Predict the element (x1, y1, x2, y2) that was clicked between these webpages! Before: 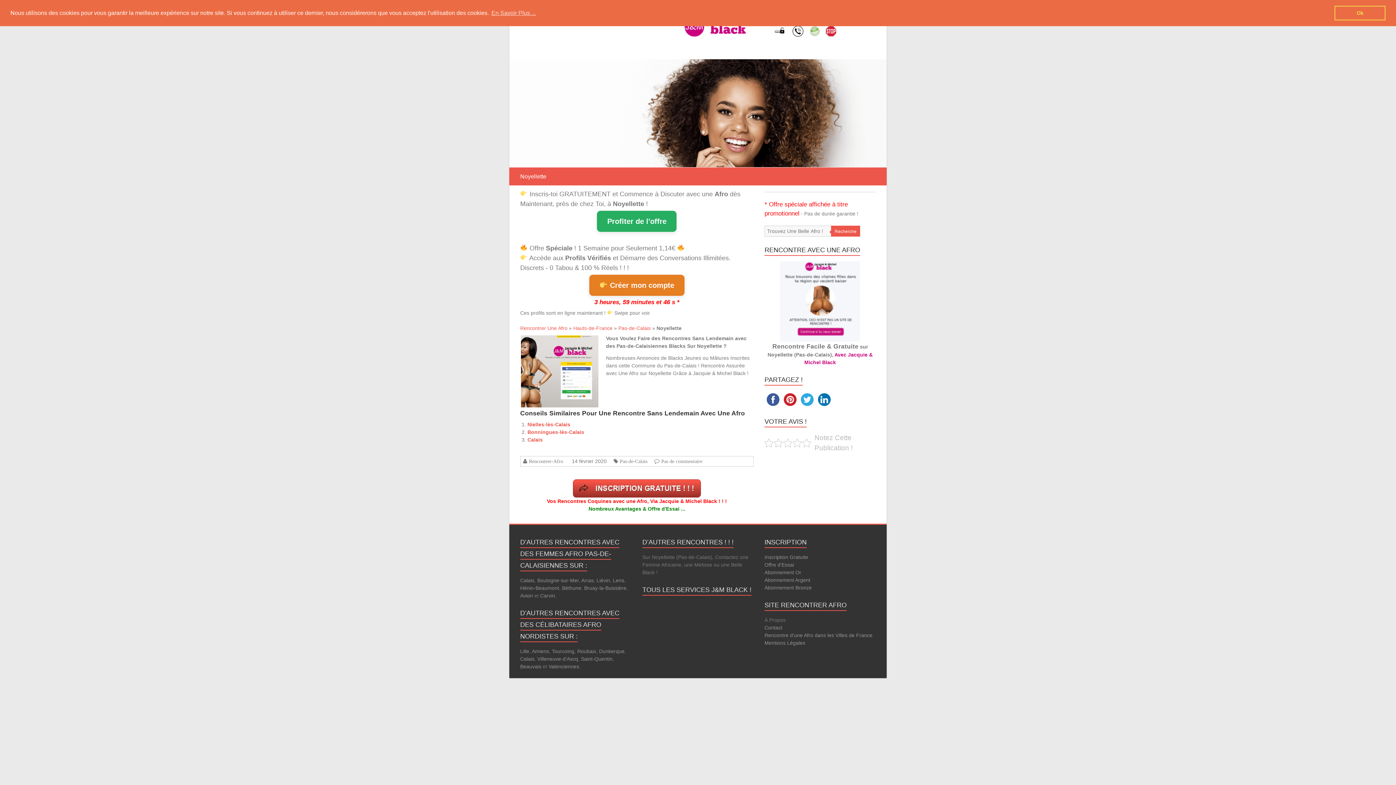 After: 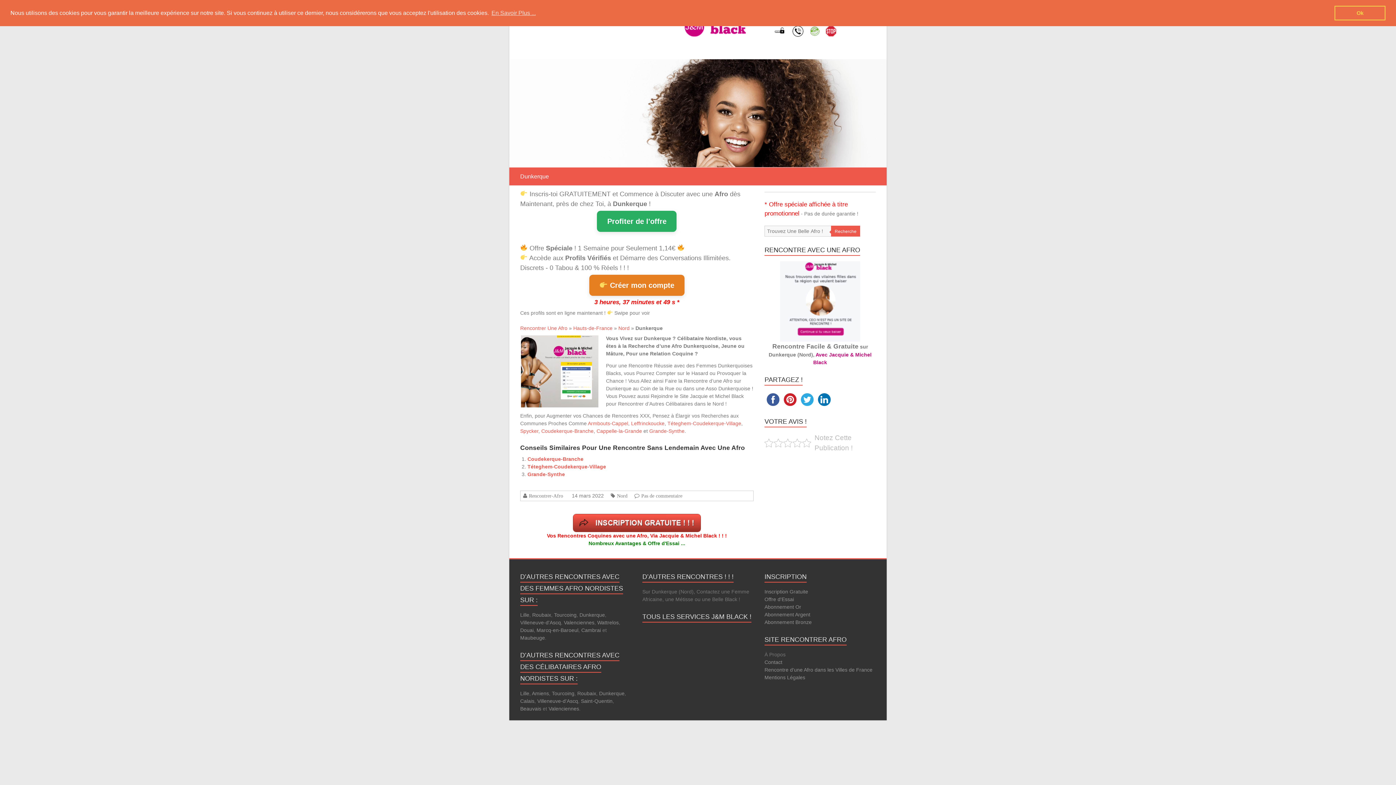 Action: label: Dunkerque bbox: (599, 648, 624, 654)